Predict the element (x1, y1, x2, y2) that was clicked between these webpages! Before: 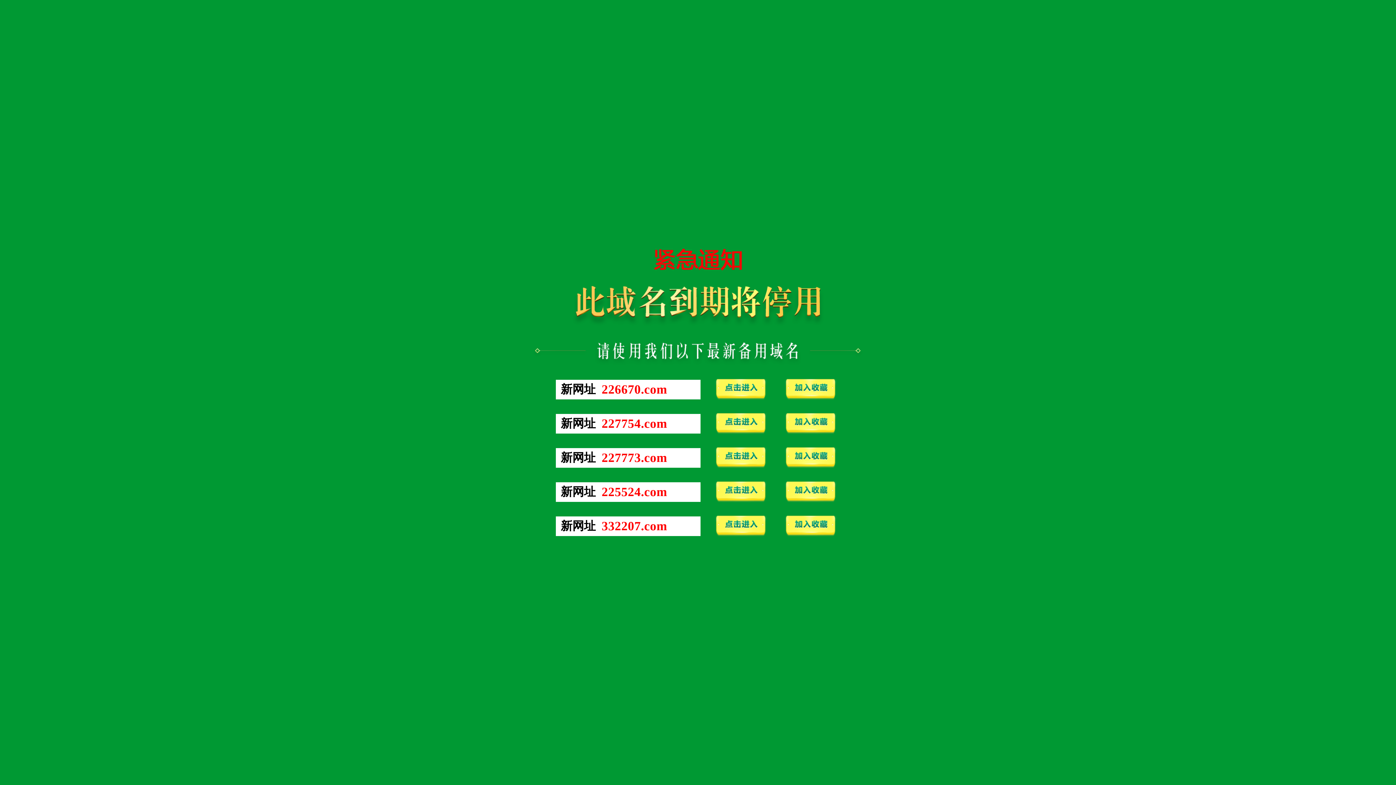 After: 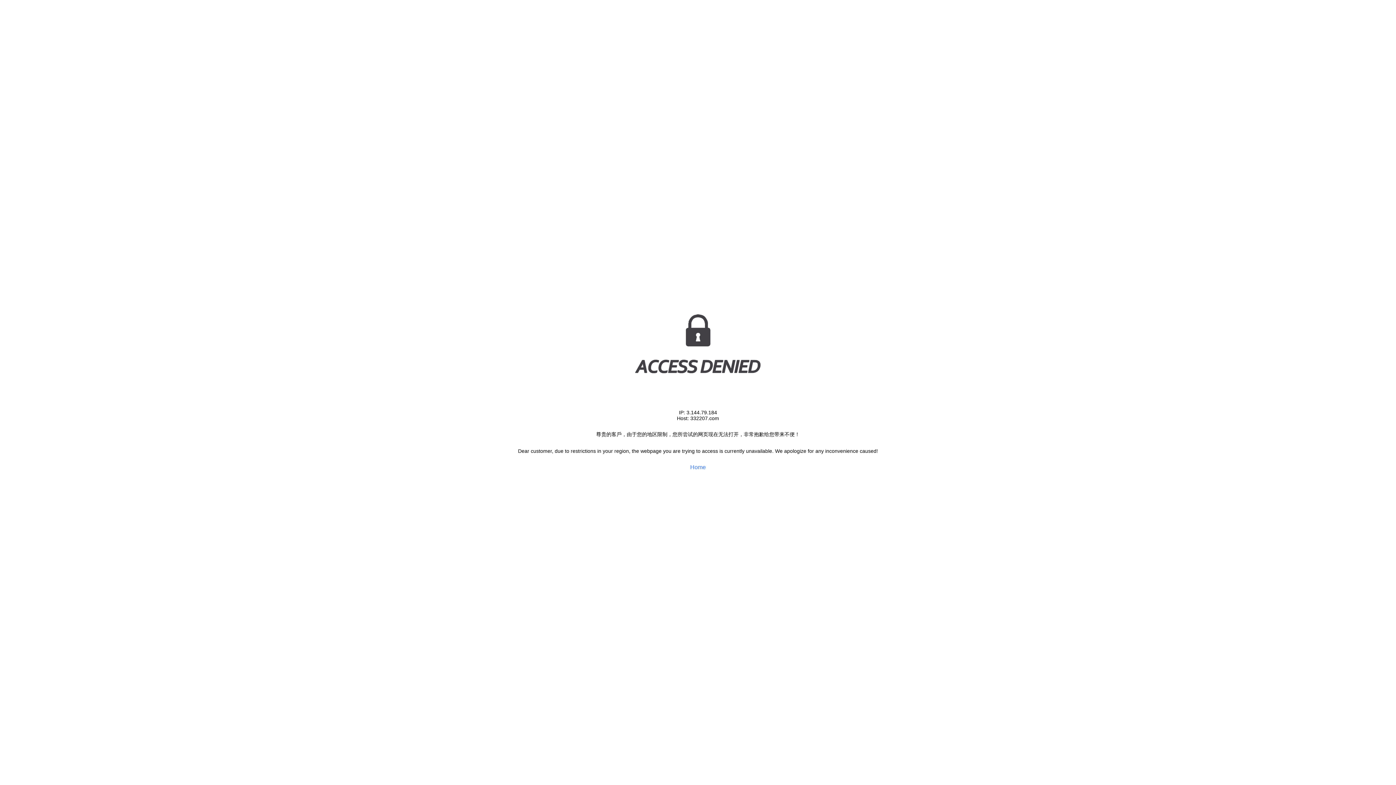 Action: label: 332207.com bbox: (601, 525, 667, 531)